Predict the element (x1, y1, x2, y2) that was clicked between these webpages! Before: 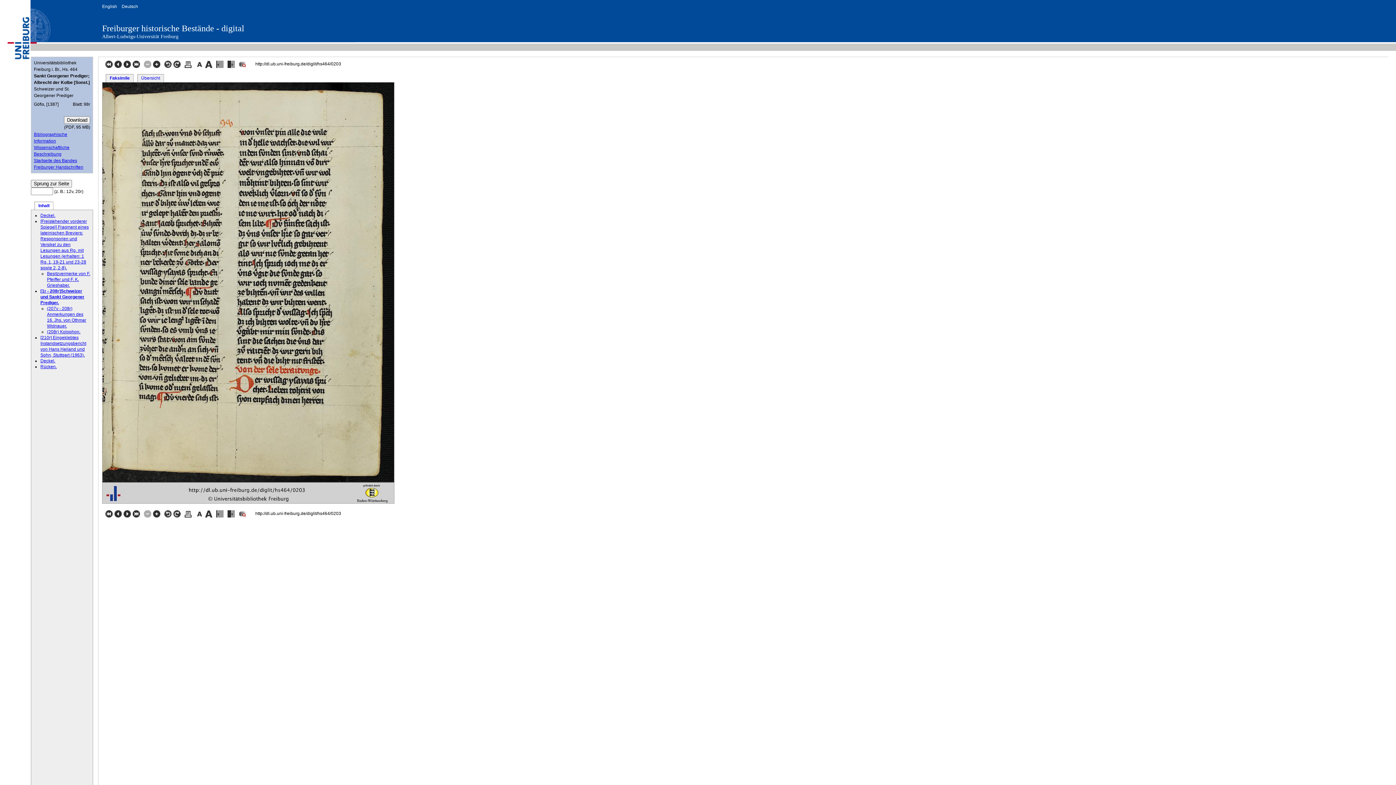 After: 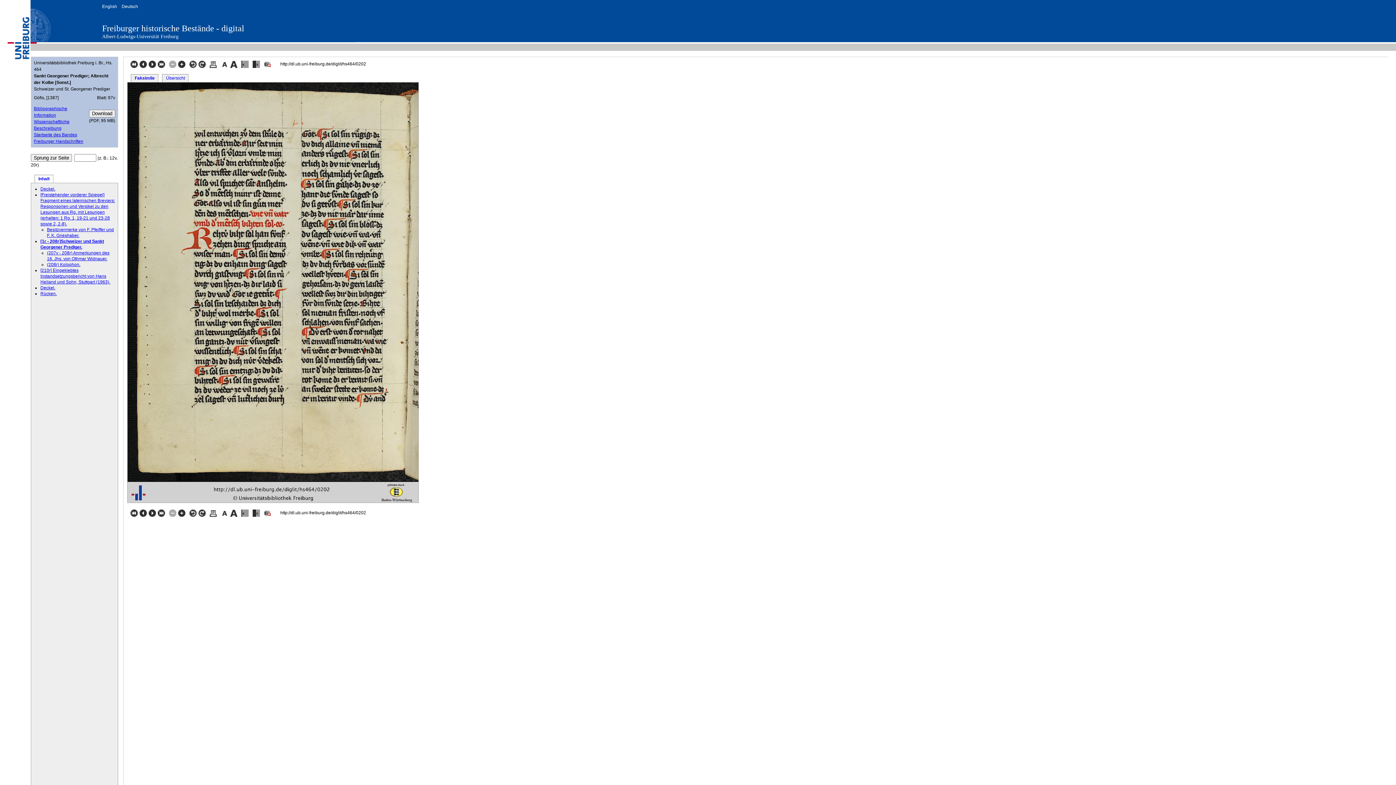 Action: label:   bbox: (114, 64, 123, 69)